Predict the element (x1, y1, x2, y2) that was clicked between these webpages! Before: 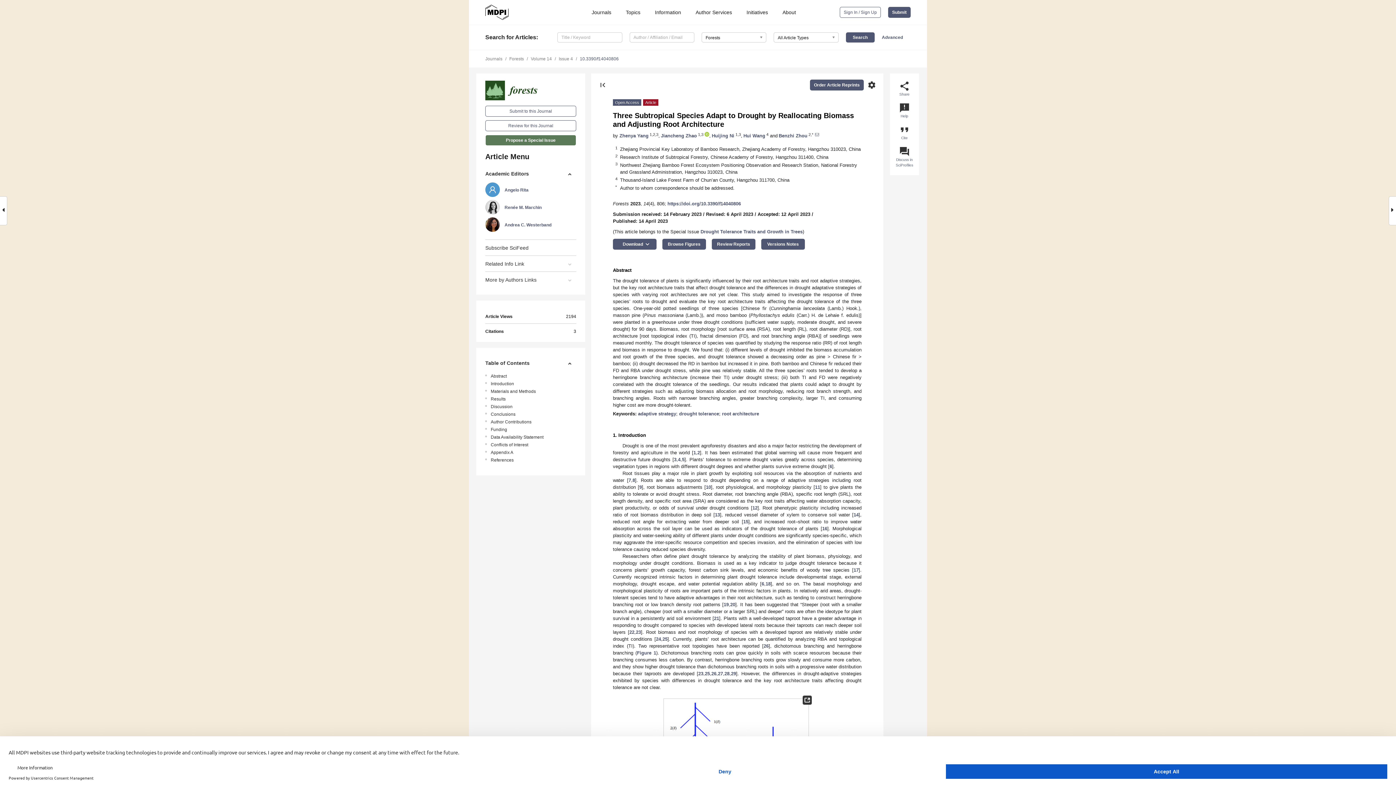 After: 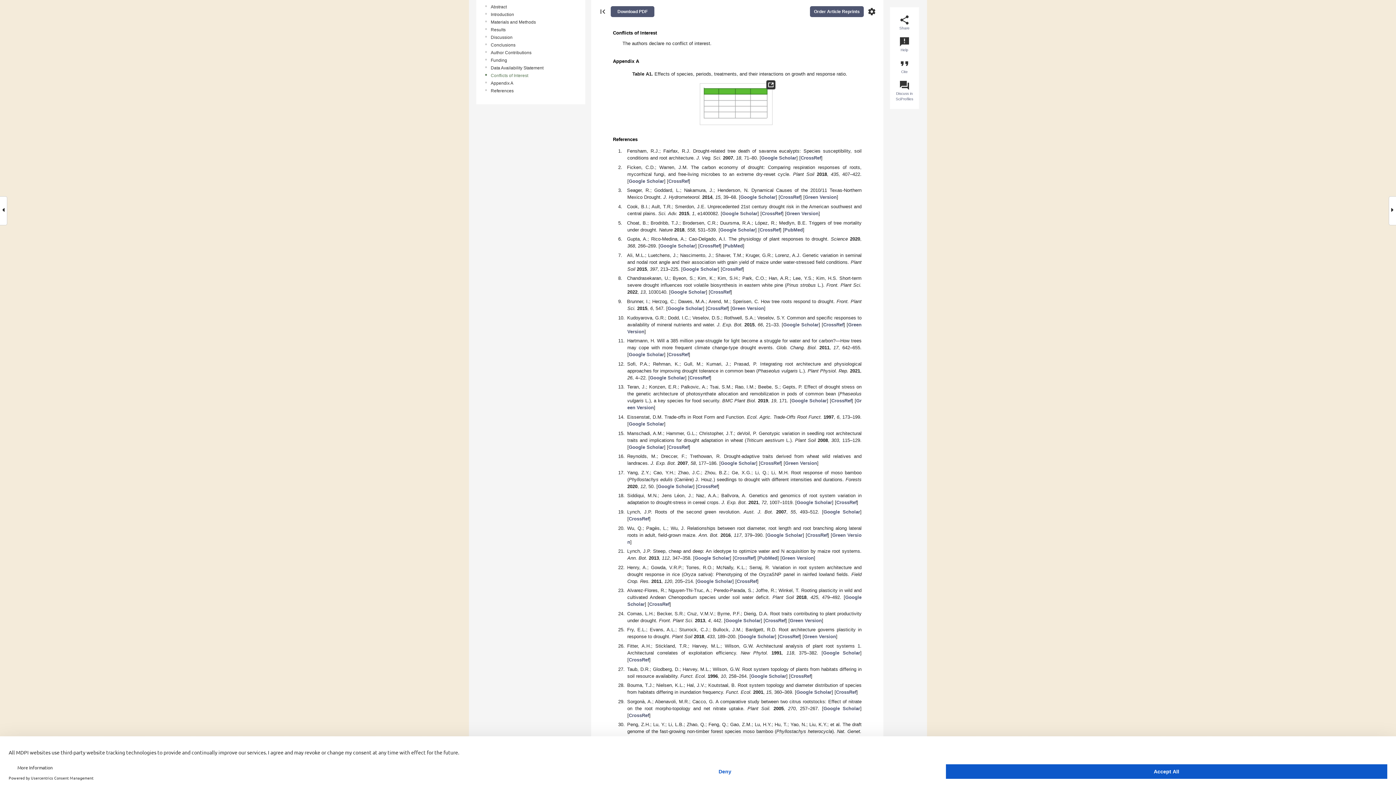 Action: label: Conflicts of Interest bbox: (490, 441, 578, 448)